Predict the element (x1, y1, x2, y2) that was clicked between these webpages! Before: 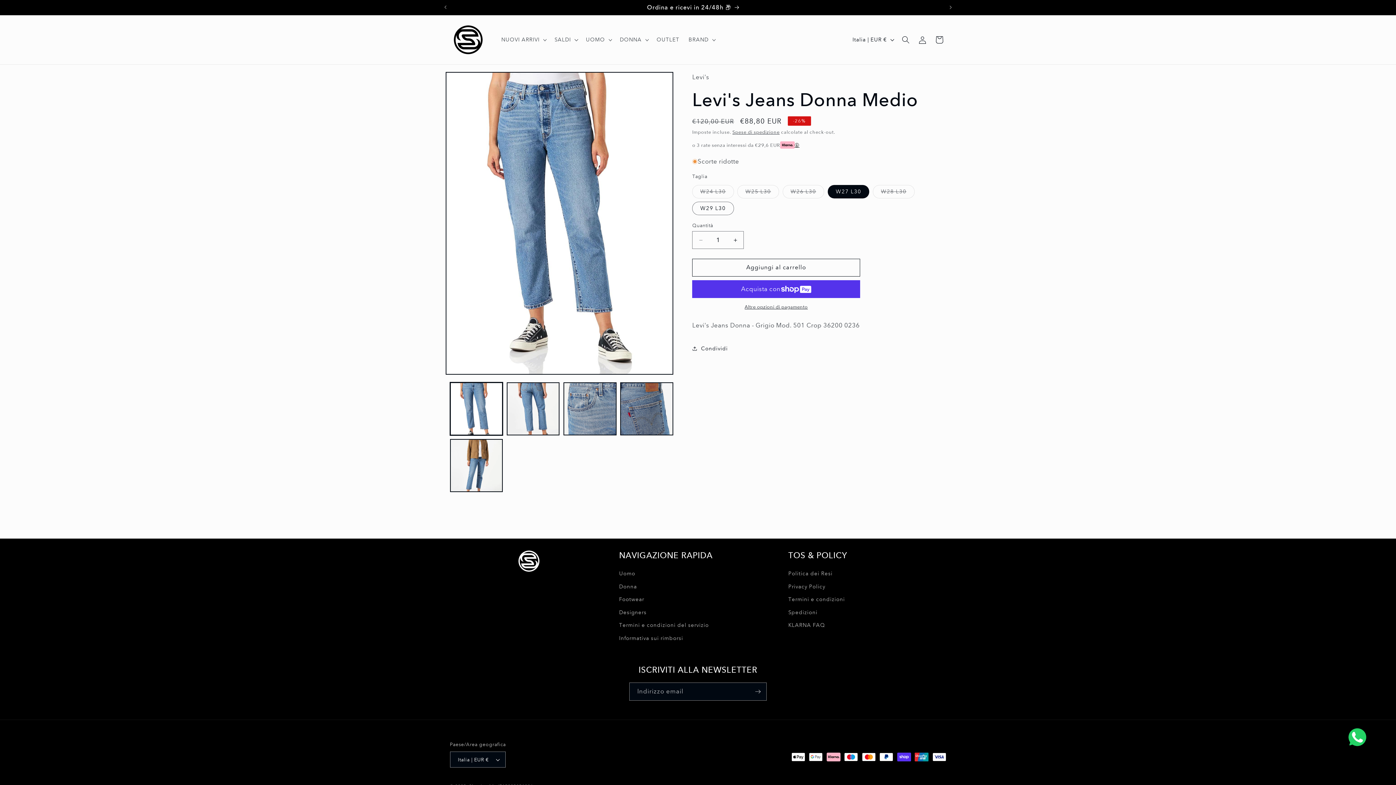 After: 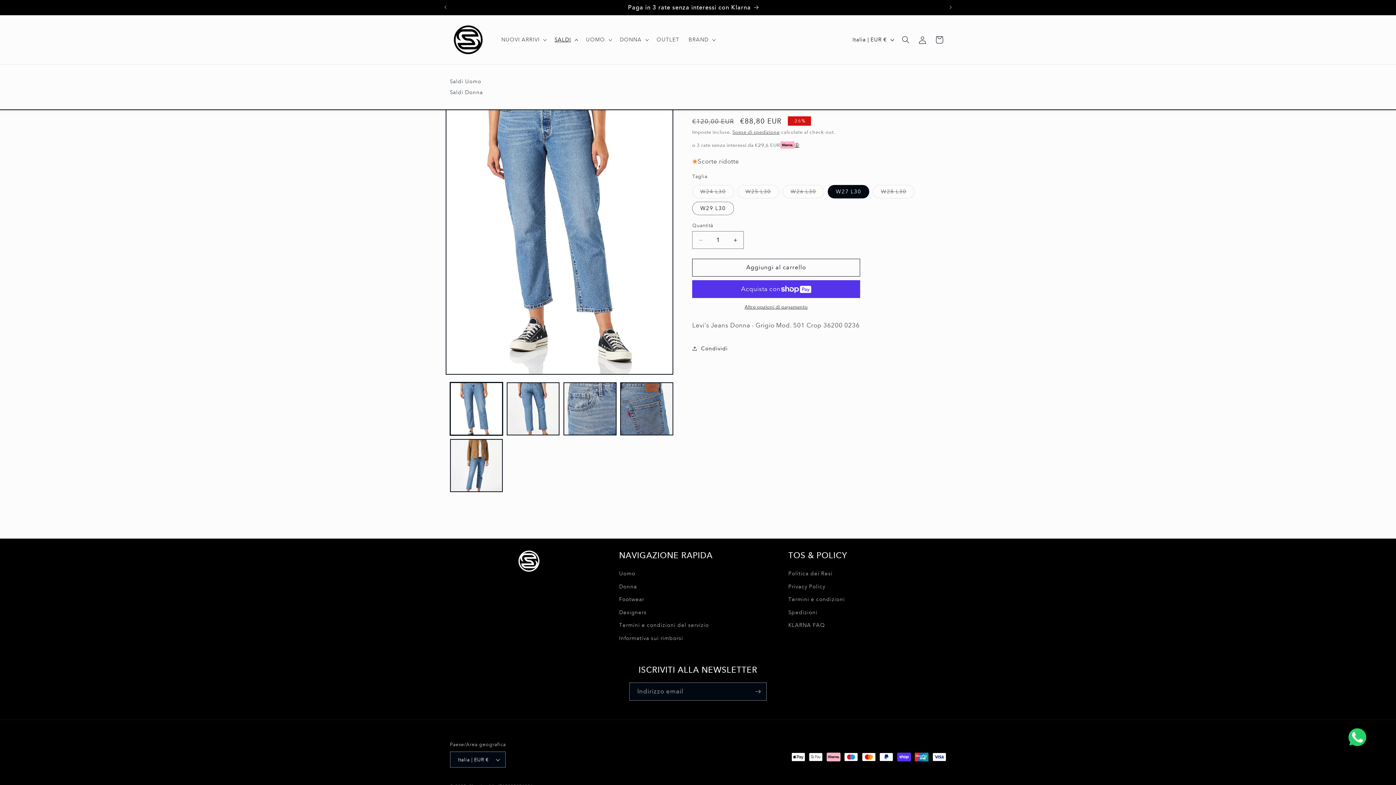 Action: bbox: (550, 31, 581, 47) label: SALDI